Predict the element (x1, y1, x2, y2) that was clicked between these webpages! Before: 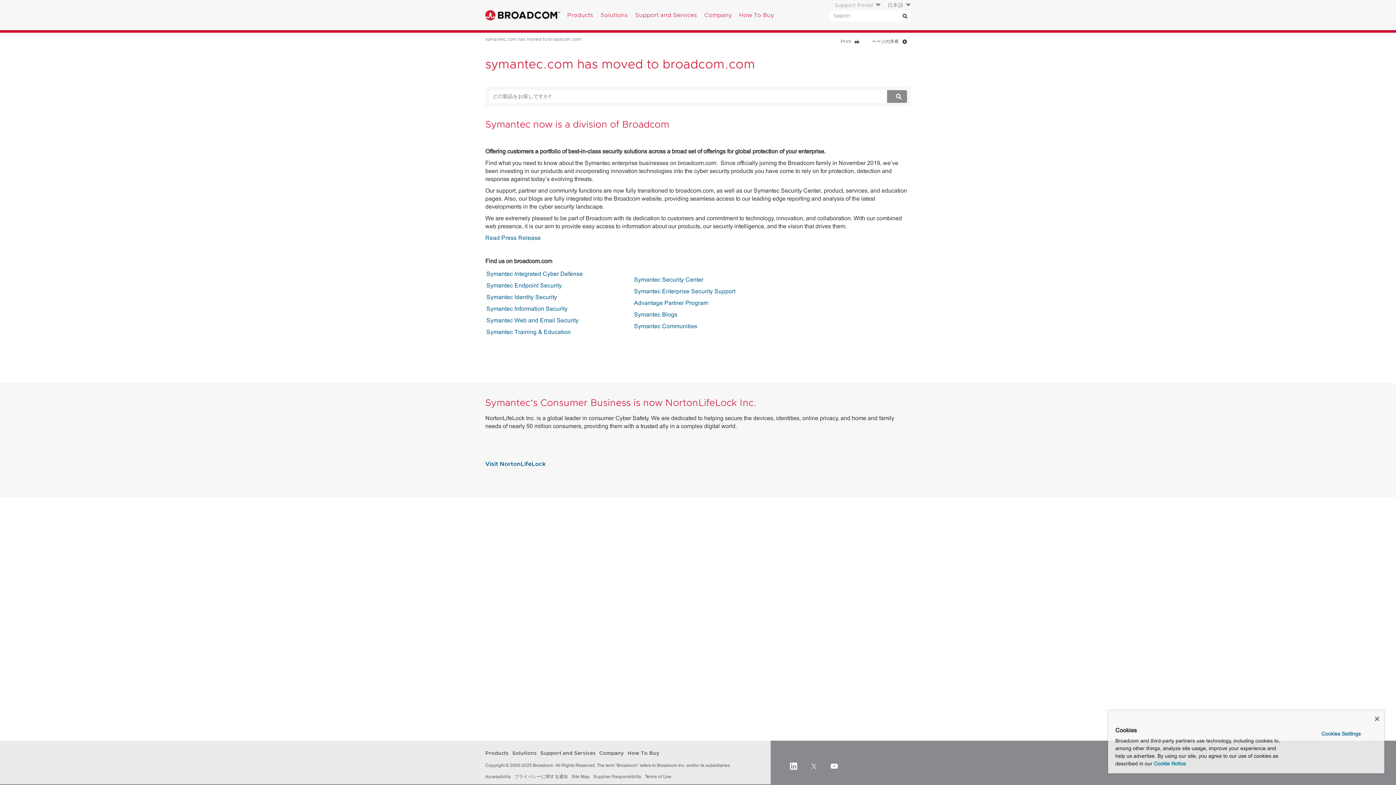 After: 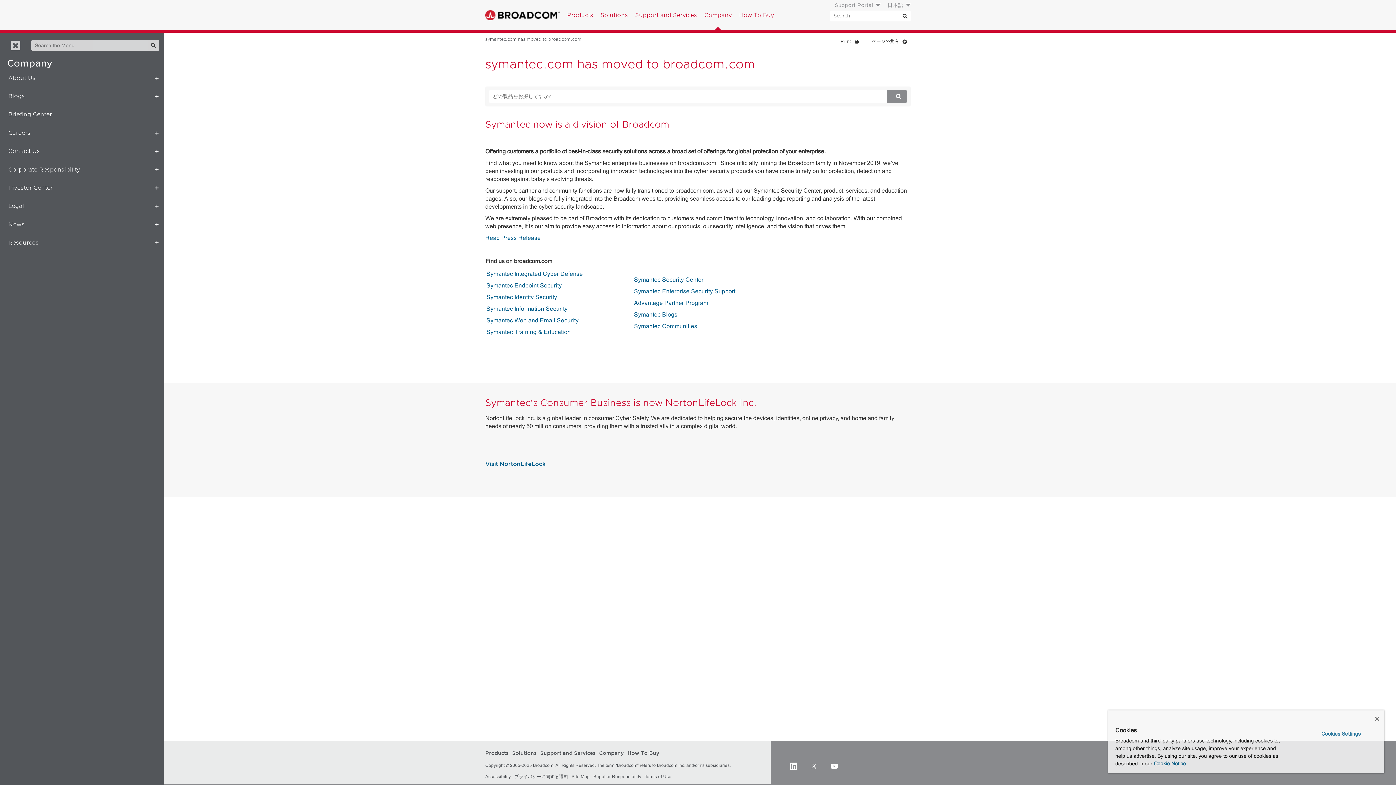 Action: label: Company bbox: (703, 10, 732, 19)